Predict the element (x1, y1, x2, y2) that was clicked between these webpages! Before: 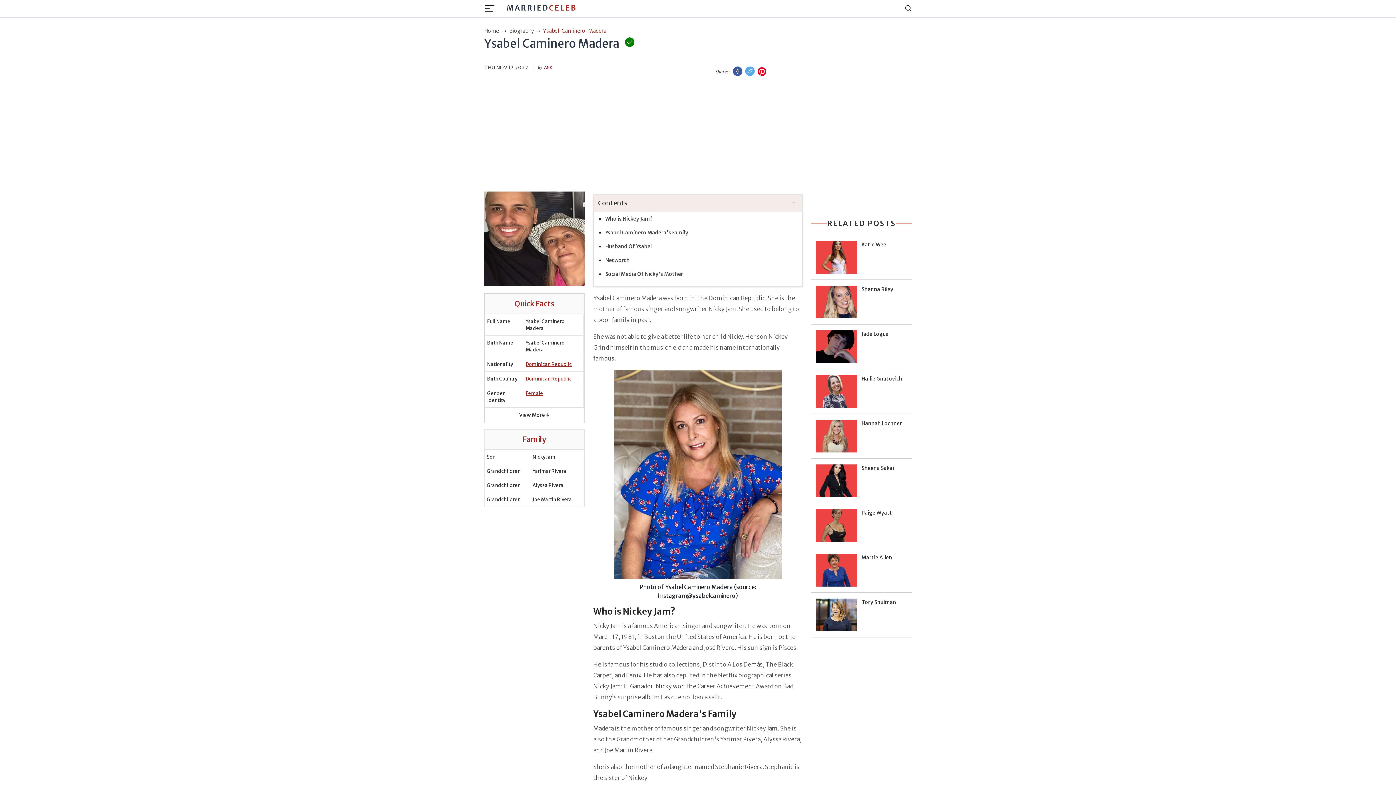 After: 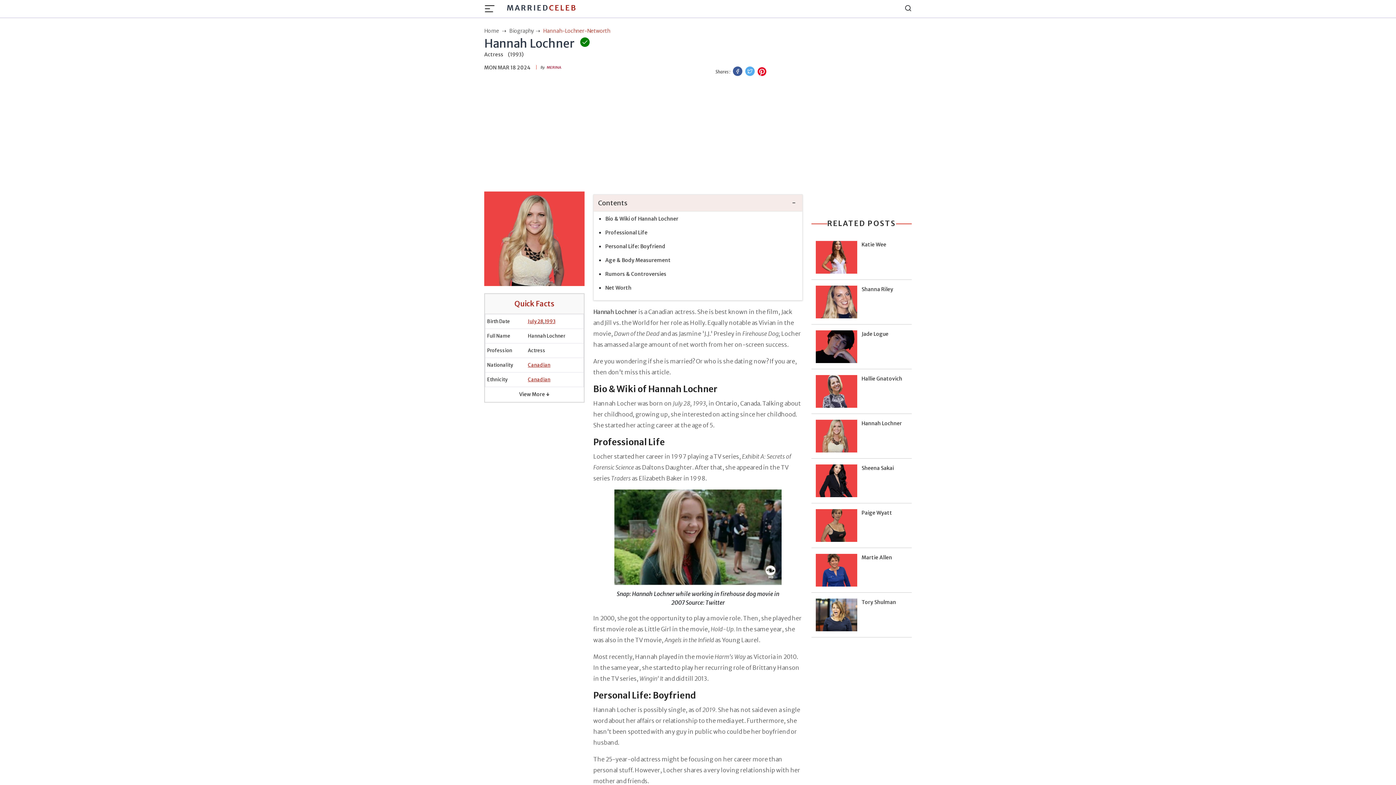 Action: bbox: (811, 420, 912, 452) label: Hannah Lochner